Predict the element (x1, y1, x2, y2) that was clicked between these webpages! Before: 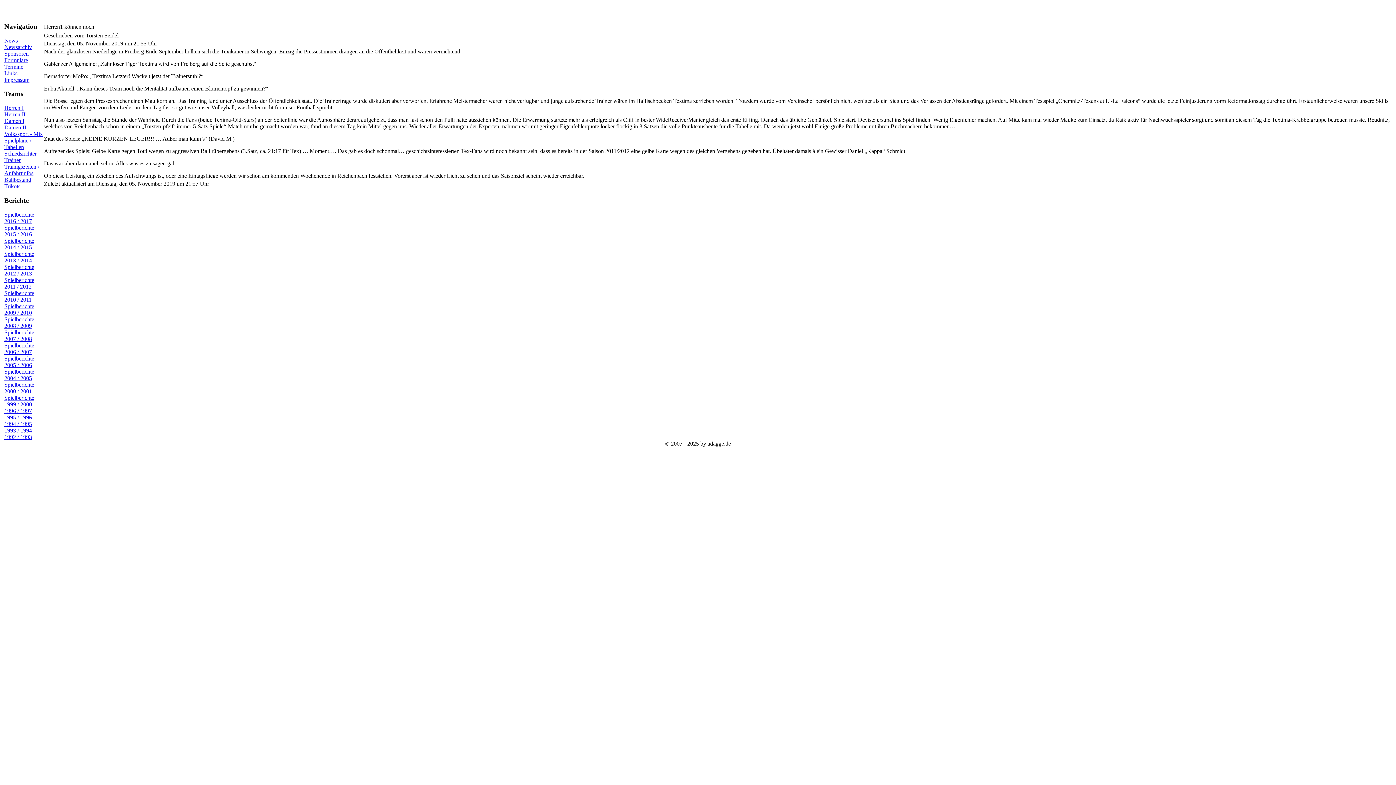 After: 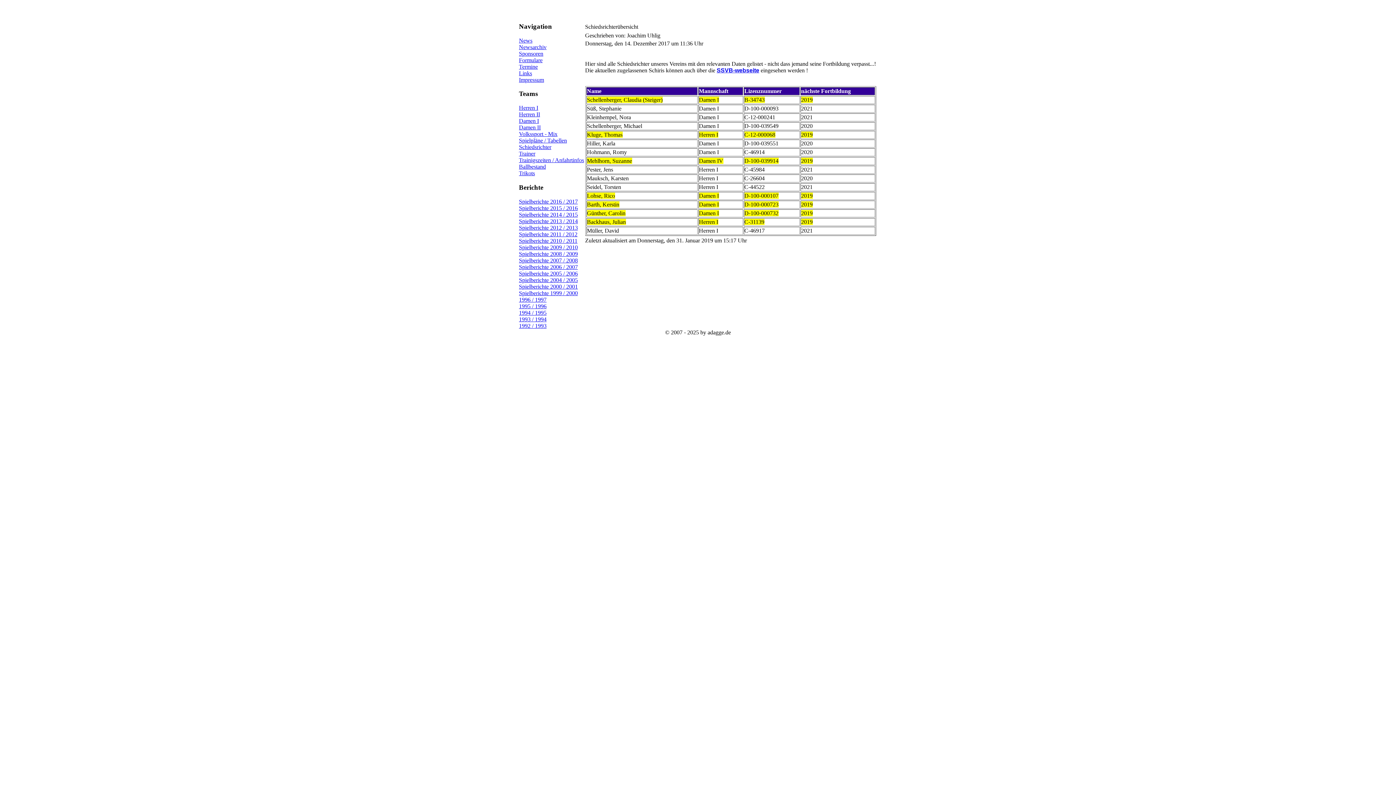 Action: label: Schiedsrichter bbox: (4, 150, 36, 156)